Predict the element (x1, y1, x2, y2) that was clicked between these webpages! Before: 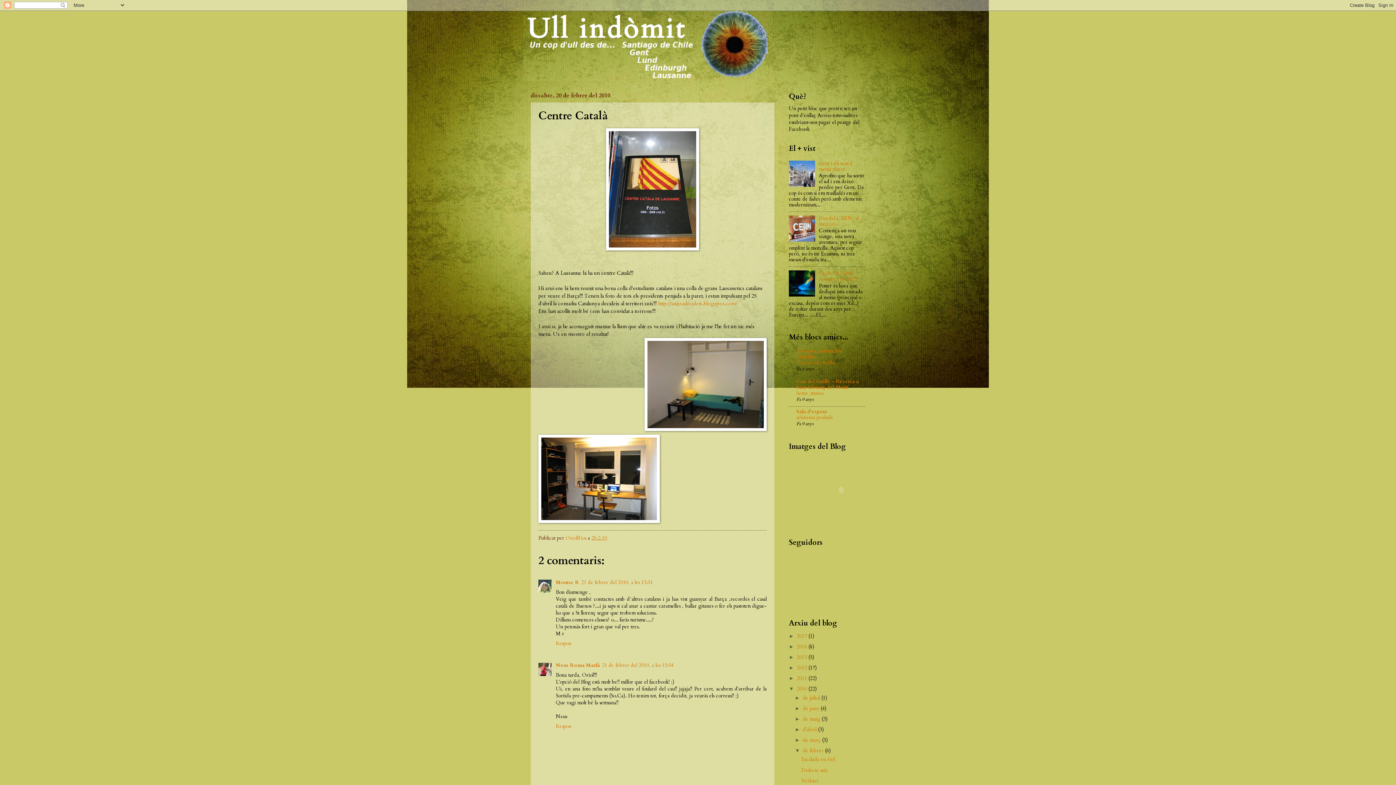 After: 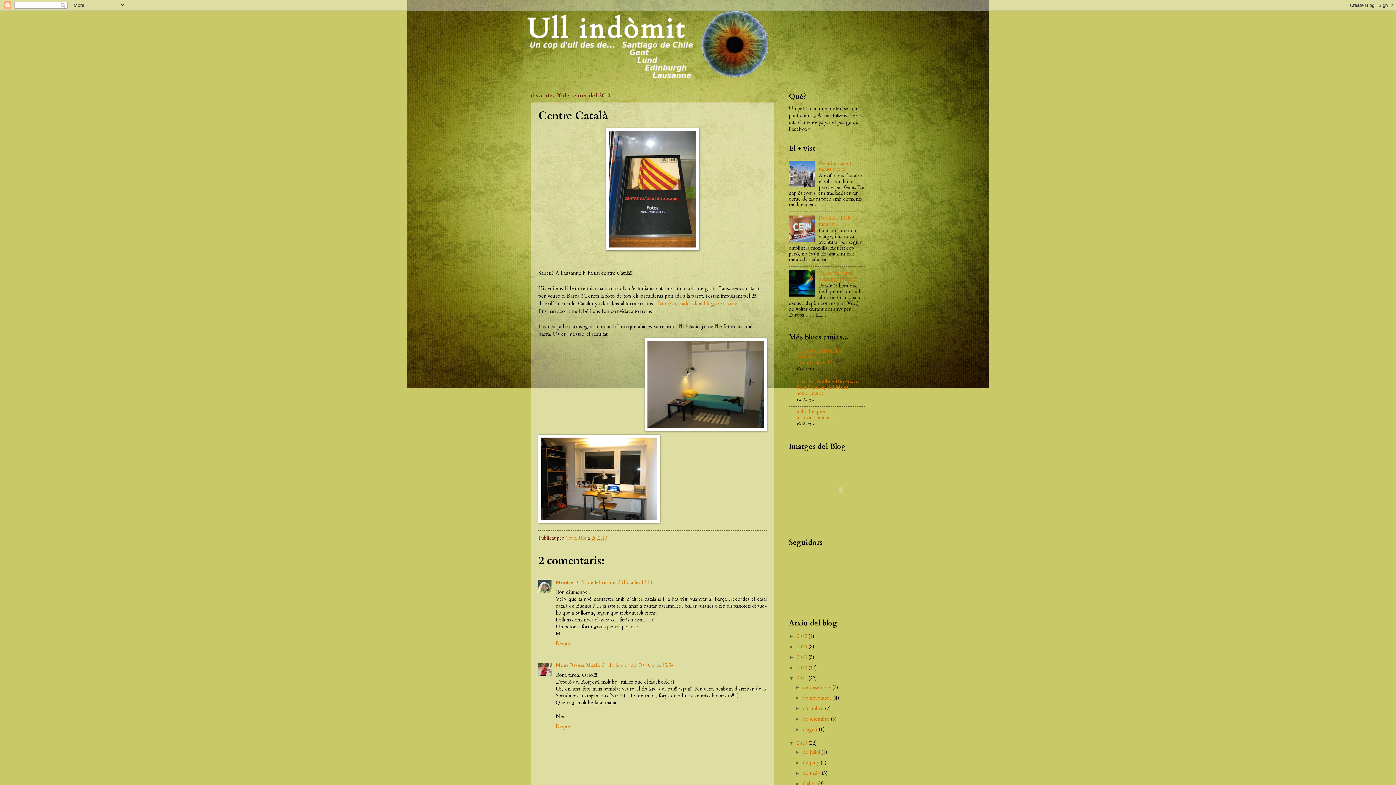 Action: bbox: (789, 676, 797, 681) label: ►  